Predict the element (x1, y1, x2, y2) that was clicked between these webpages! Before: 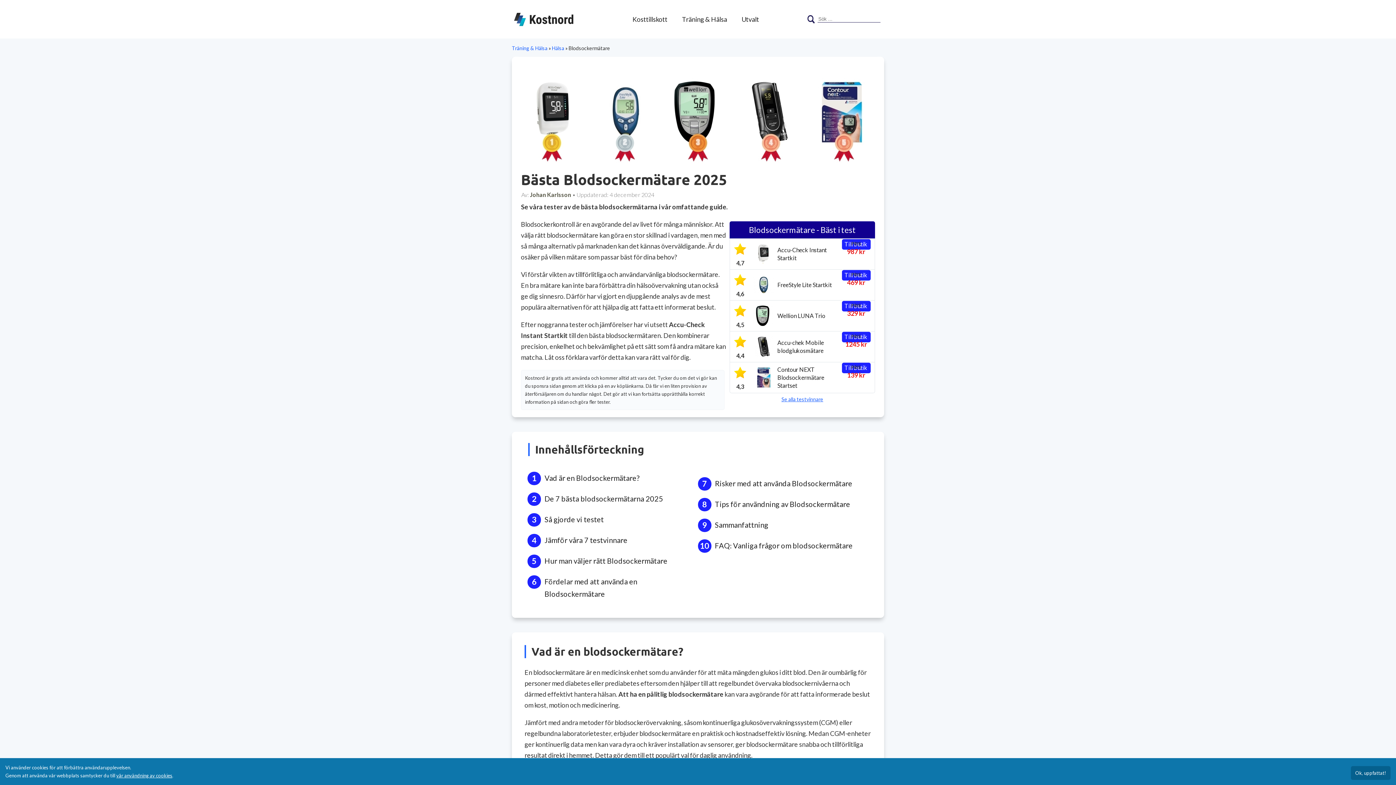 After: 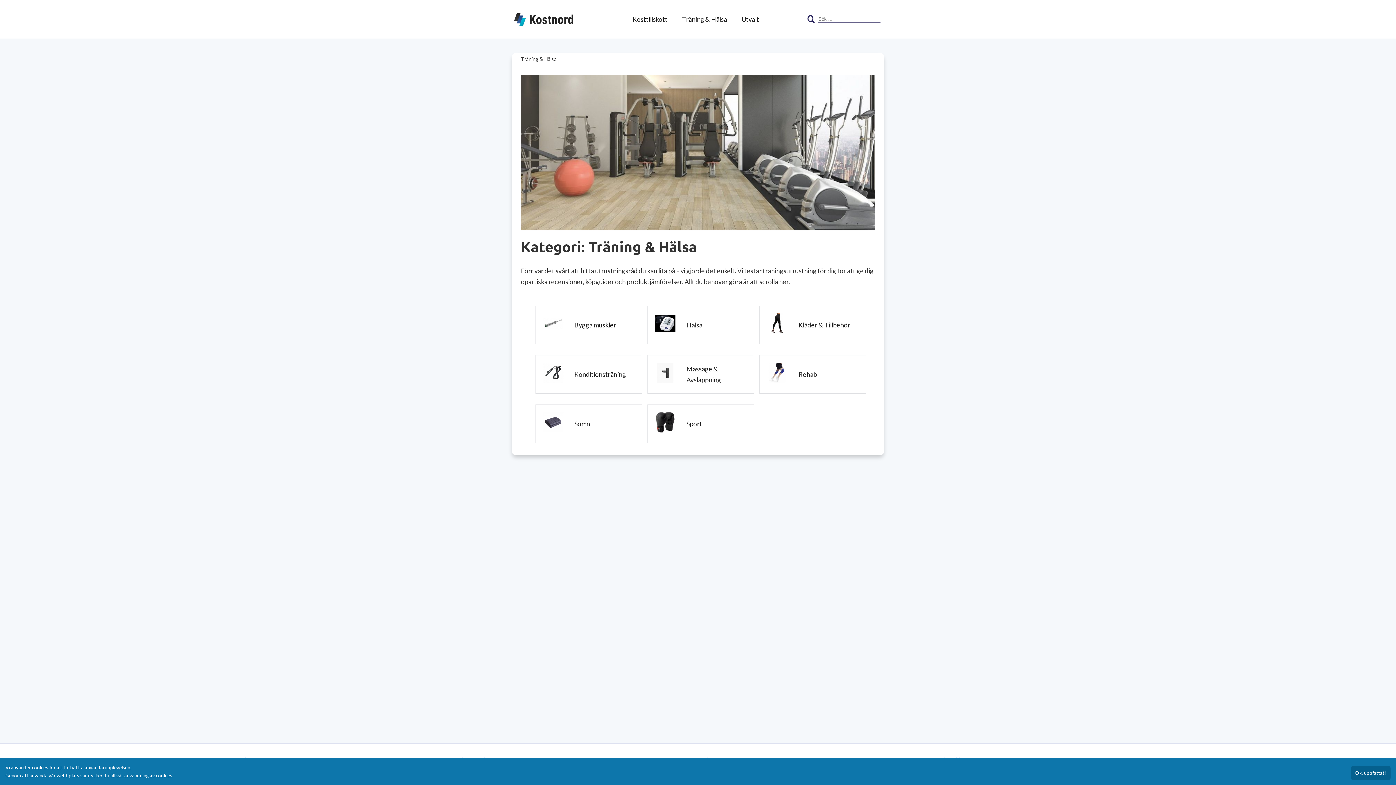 Action: bbox: (512, 45, 550, 51) label: Träning & Hälsa 